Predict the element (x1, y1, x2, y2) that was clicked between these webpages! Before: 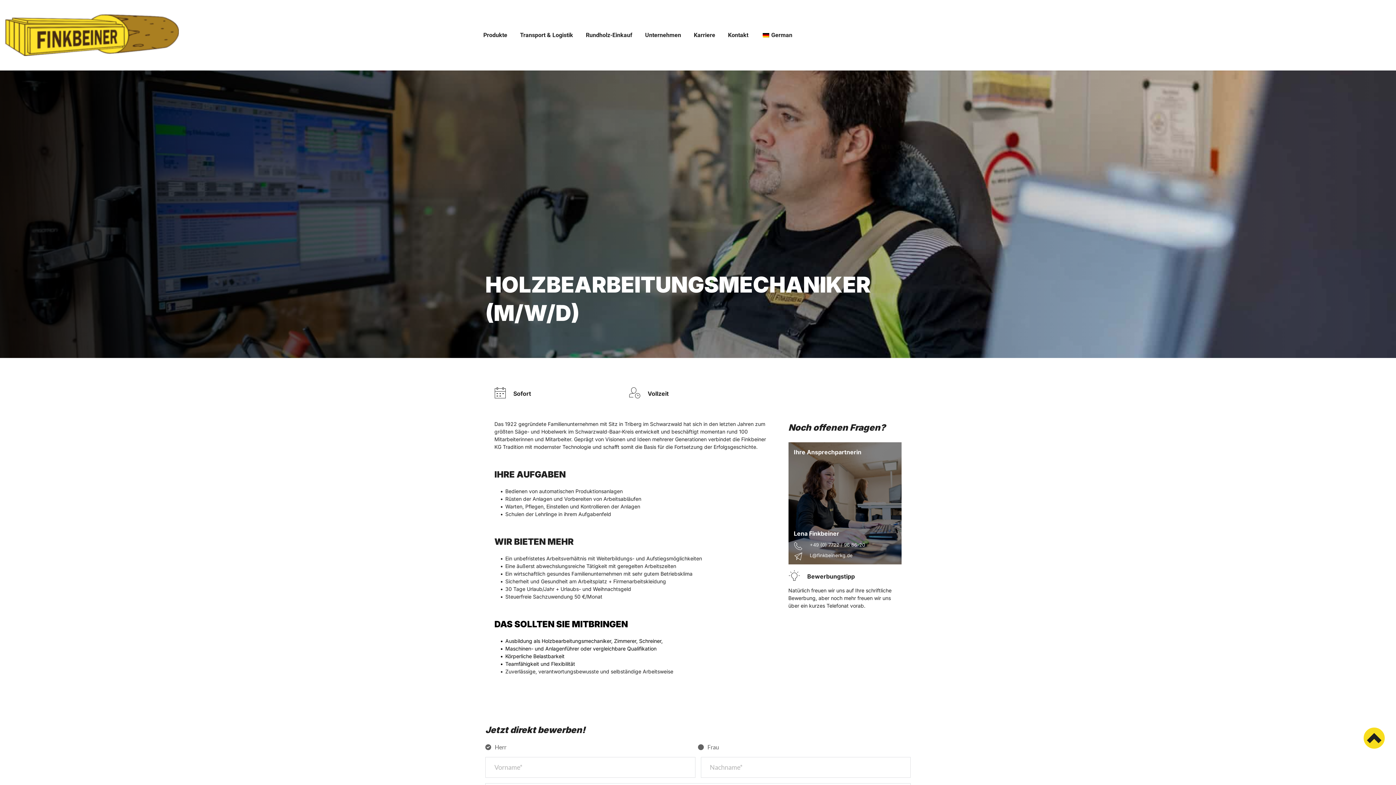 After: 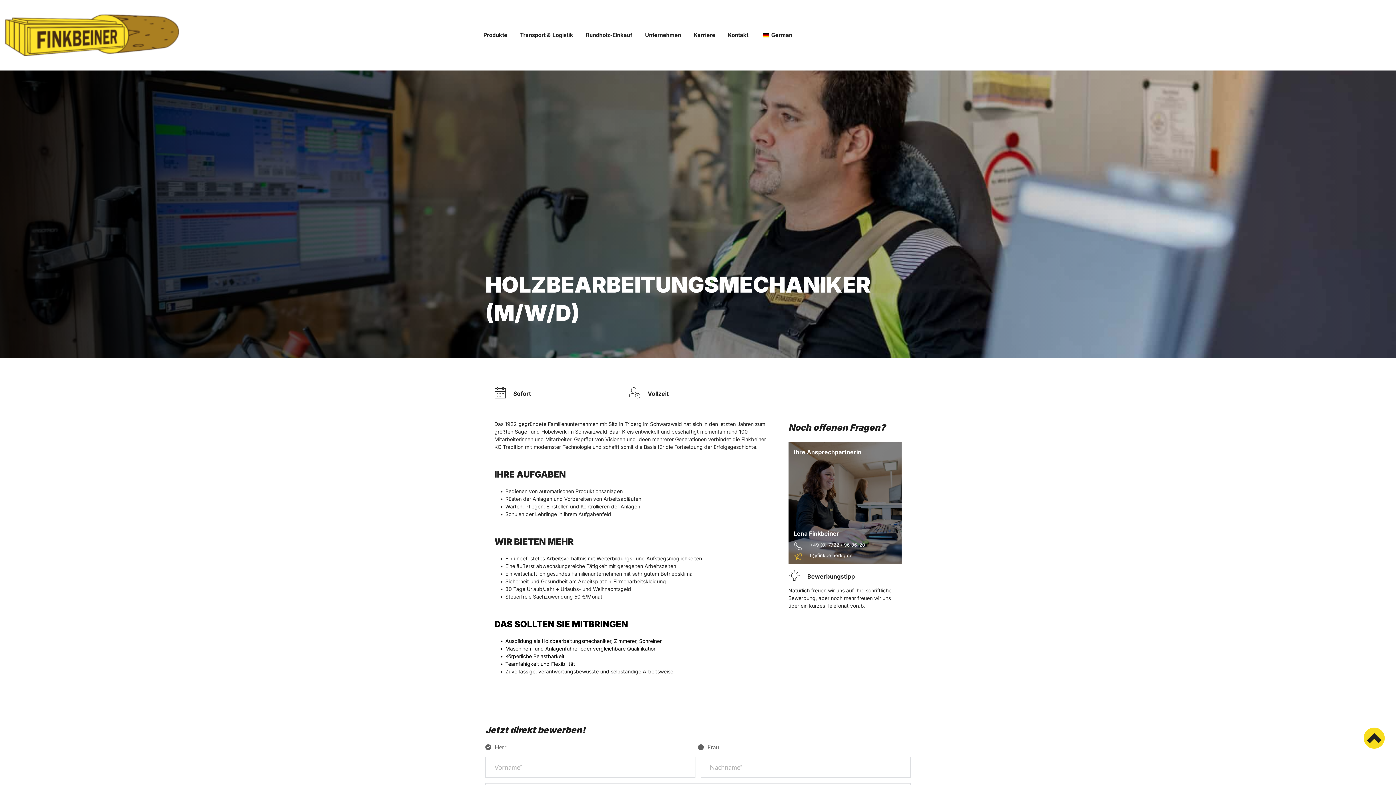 Action: bbox: (923, 552, 932, 561)